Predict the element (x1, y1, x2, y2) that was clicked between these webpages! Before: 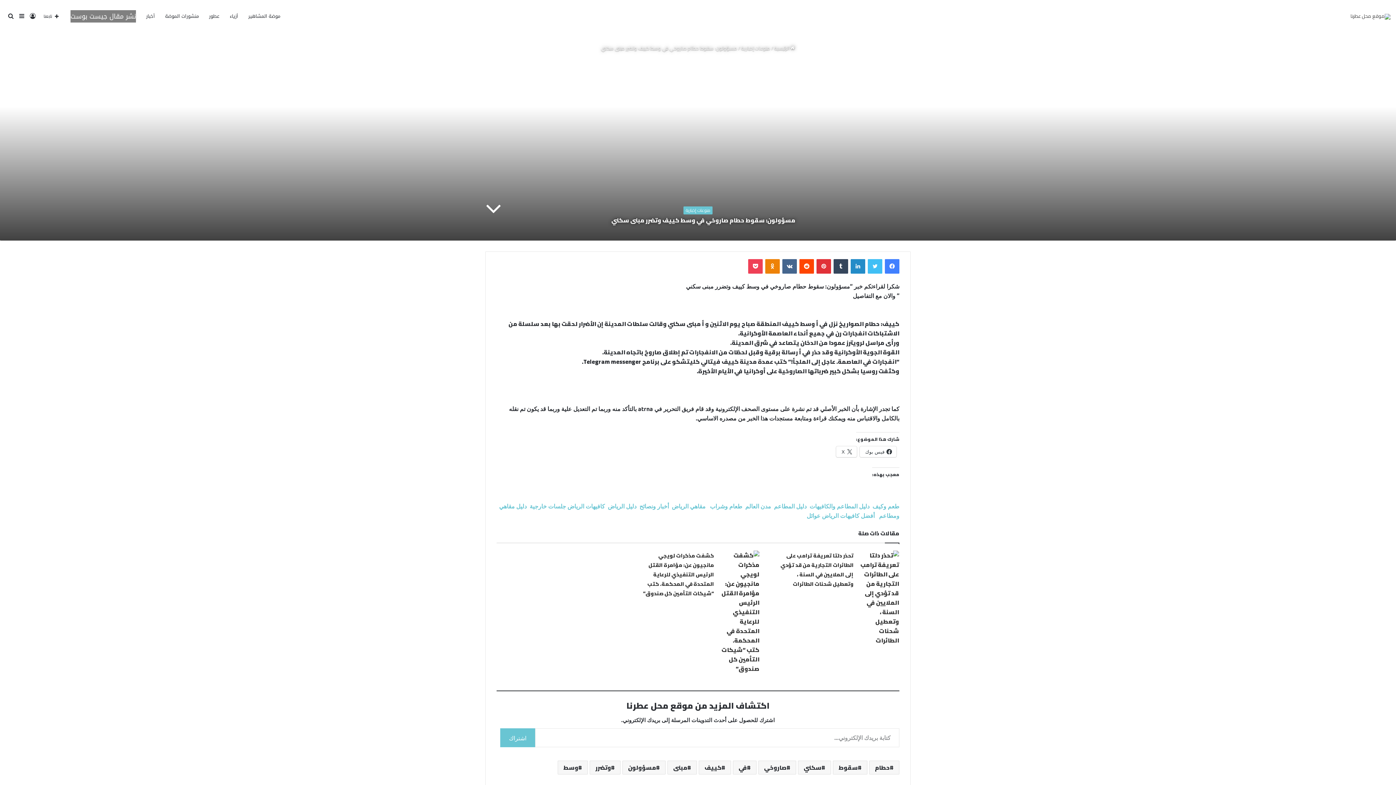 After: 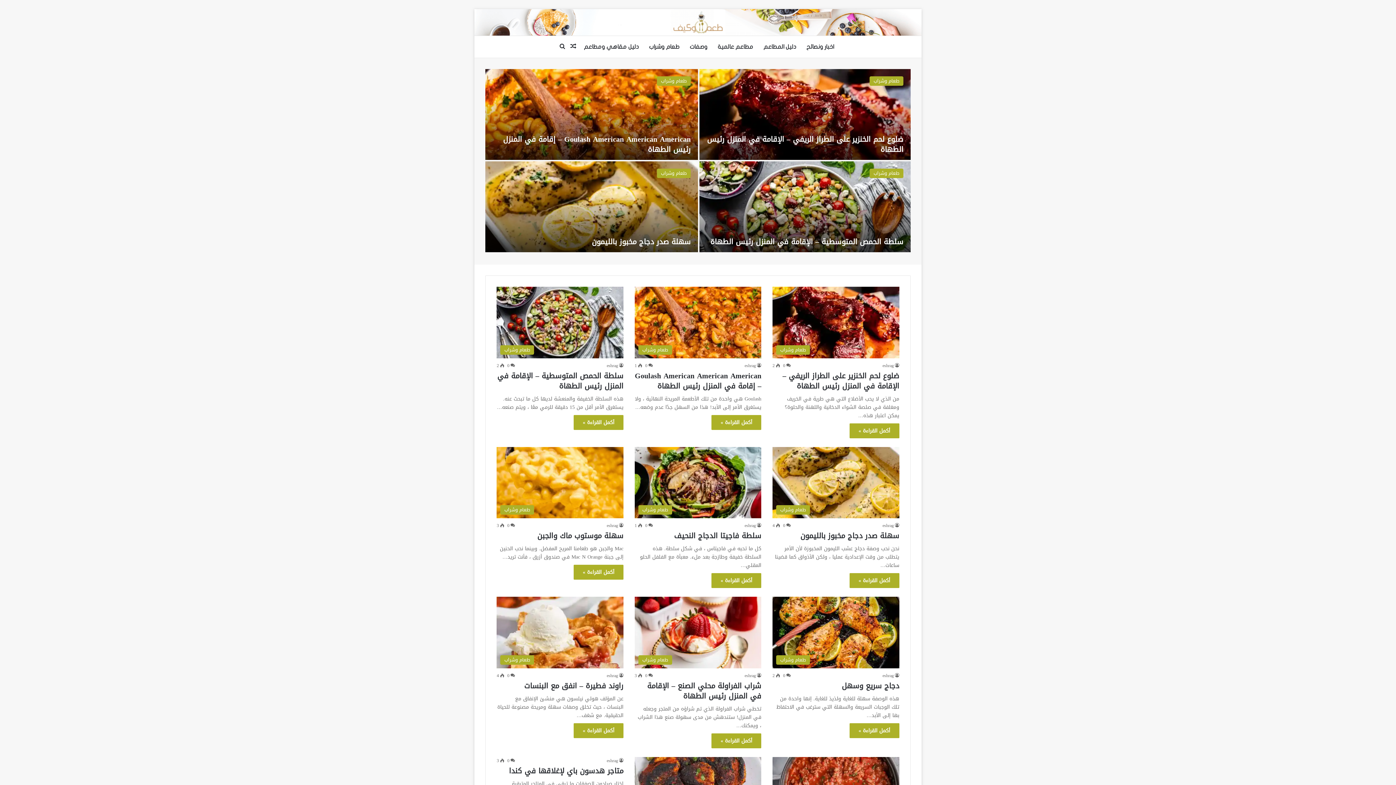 Action: label: طعم وكيف bbox: (872, 502, 899, 510)